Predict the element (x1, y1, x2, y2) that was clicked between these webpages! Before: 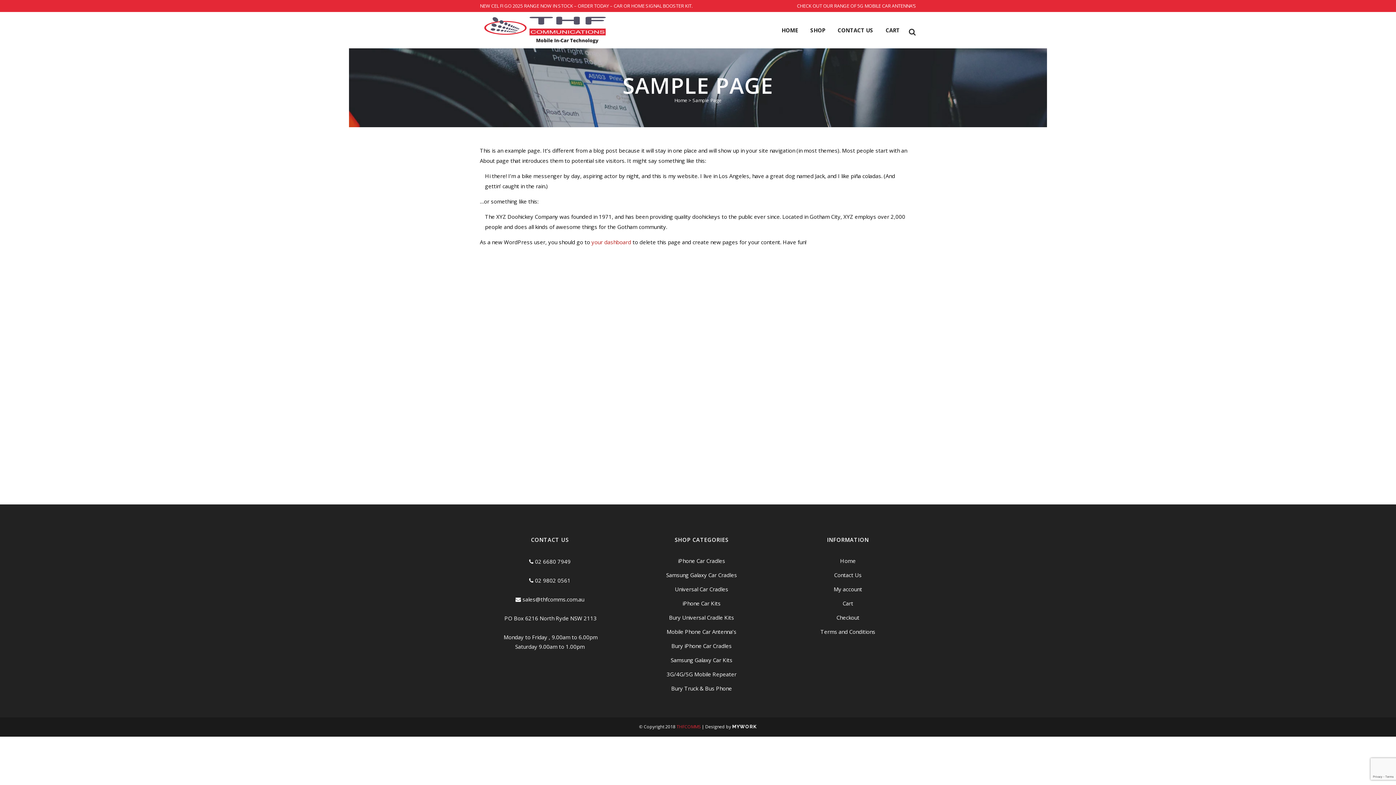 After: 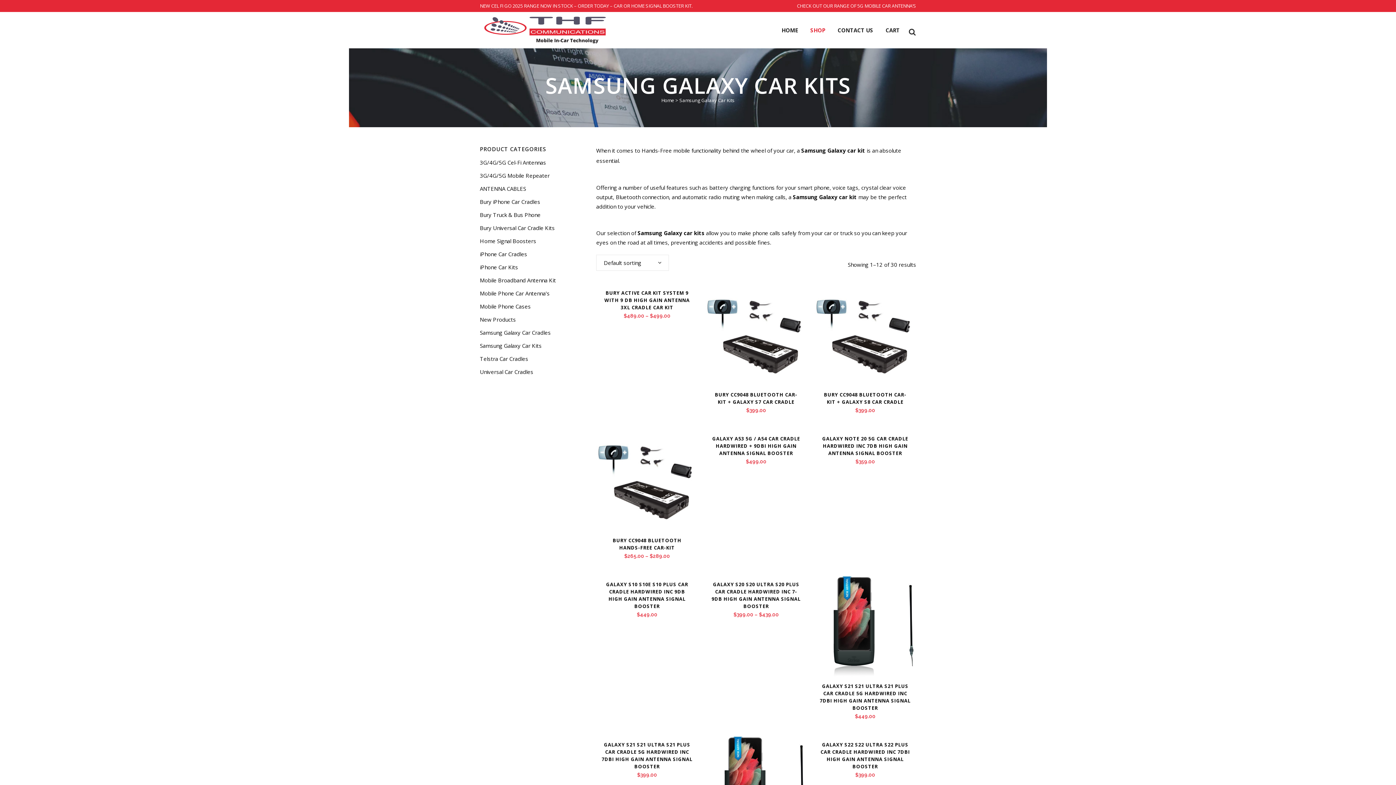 Action: bbox: (634, 656, 769, 664) label: Samsung Galaxy Car Kits